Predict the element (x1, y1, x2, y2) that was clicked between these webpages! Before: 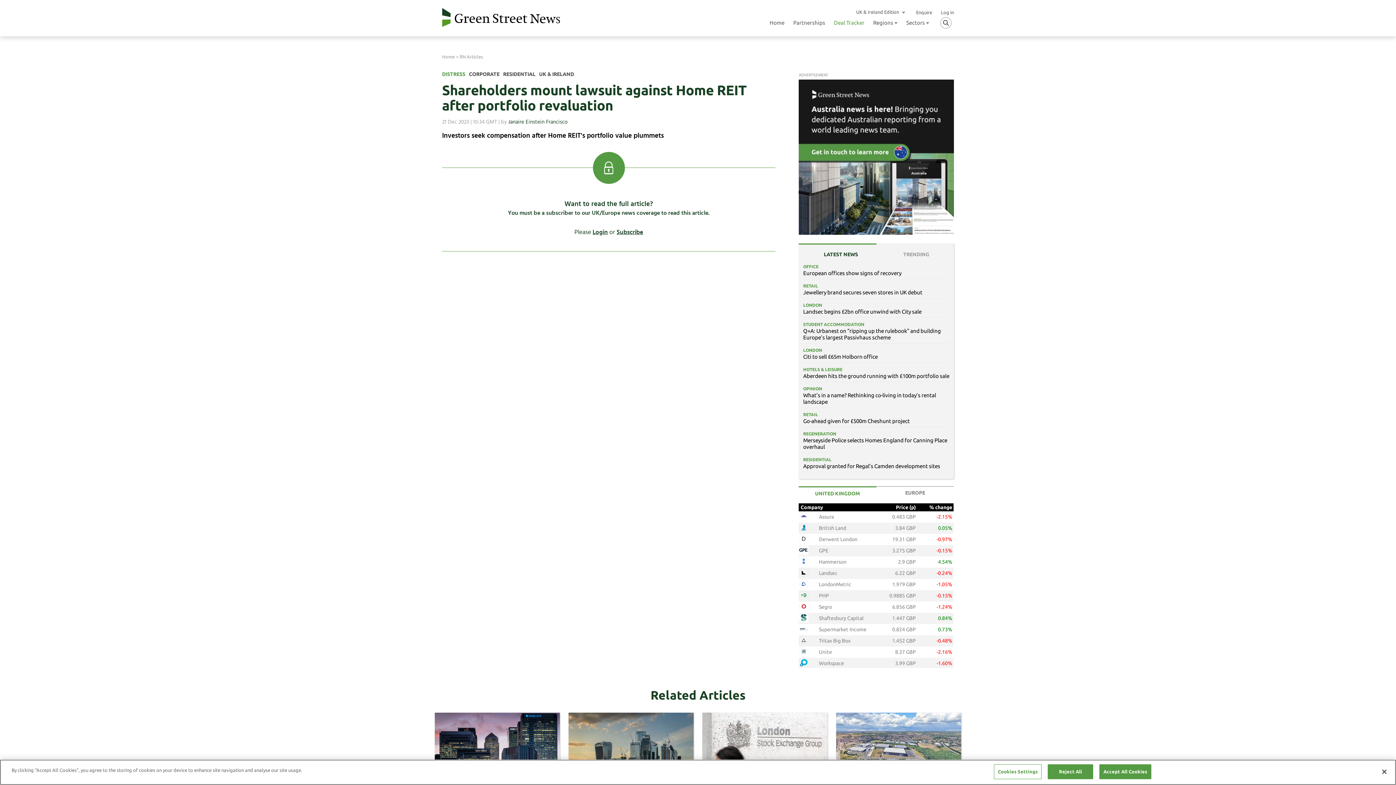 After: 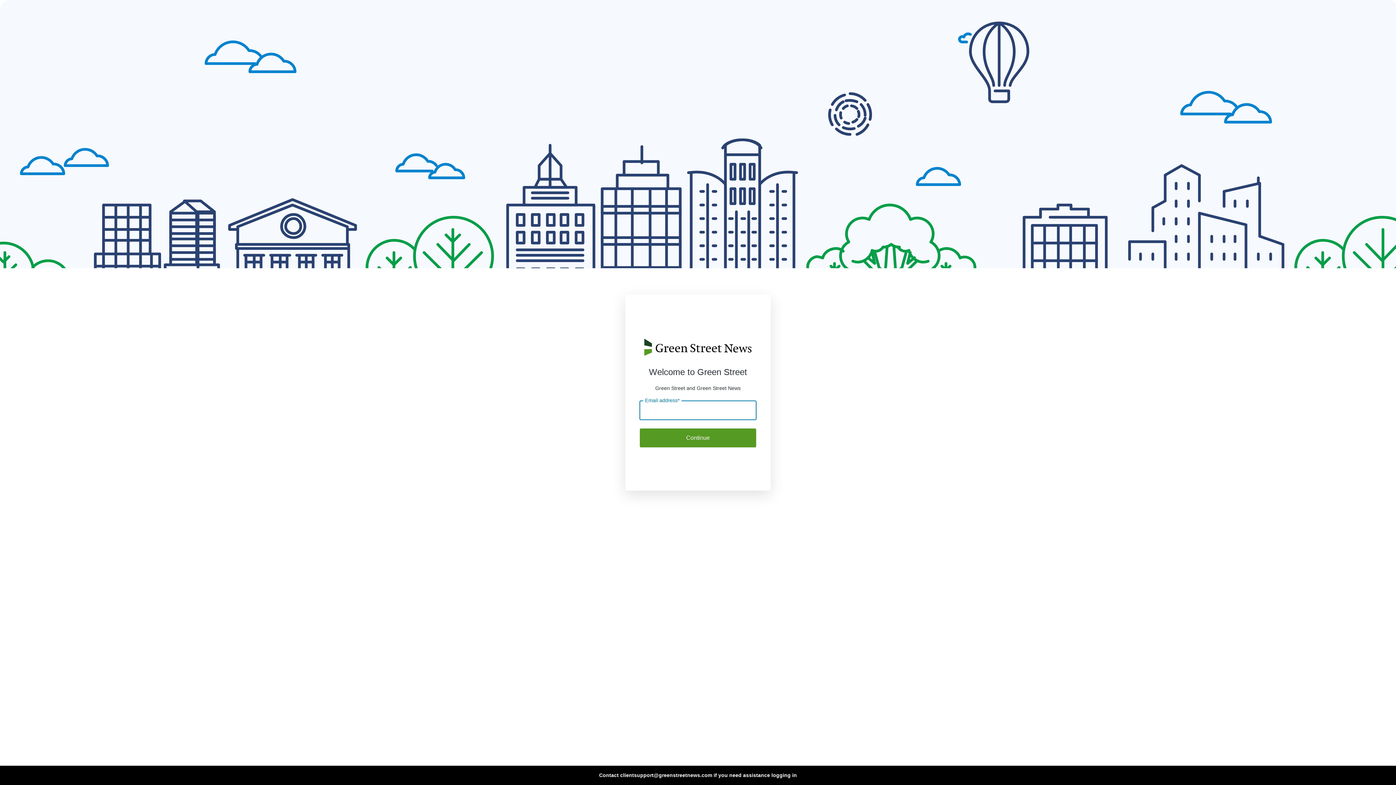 Action: label: Log in bbox: (941, 9, 954, 14)